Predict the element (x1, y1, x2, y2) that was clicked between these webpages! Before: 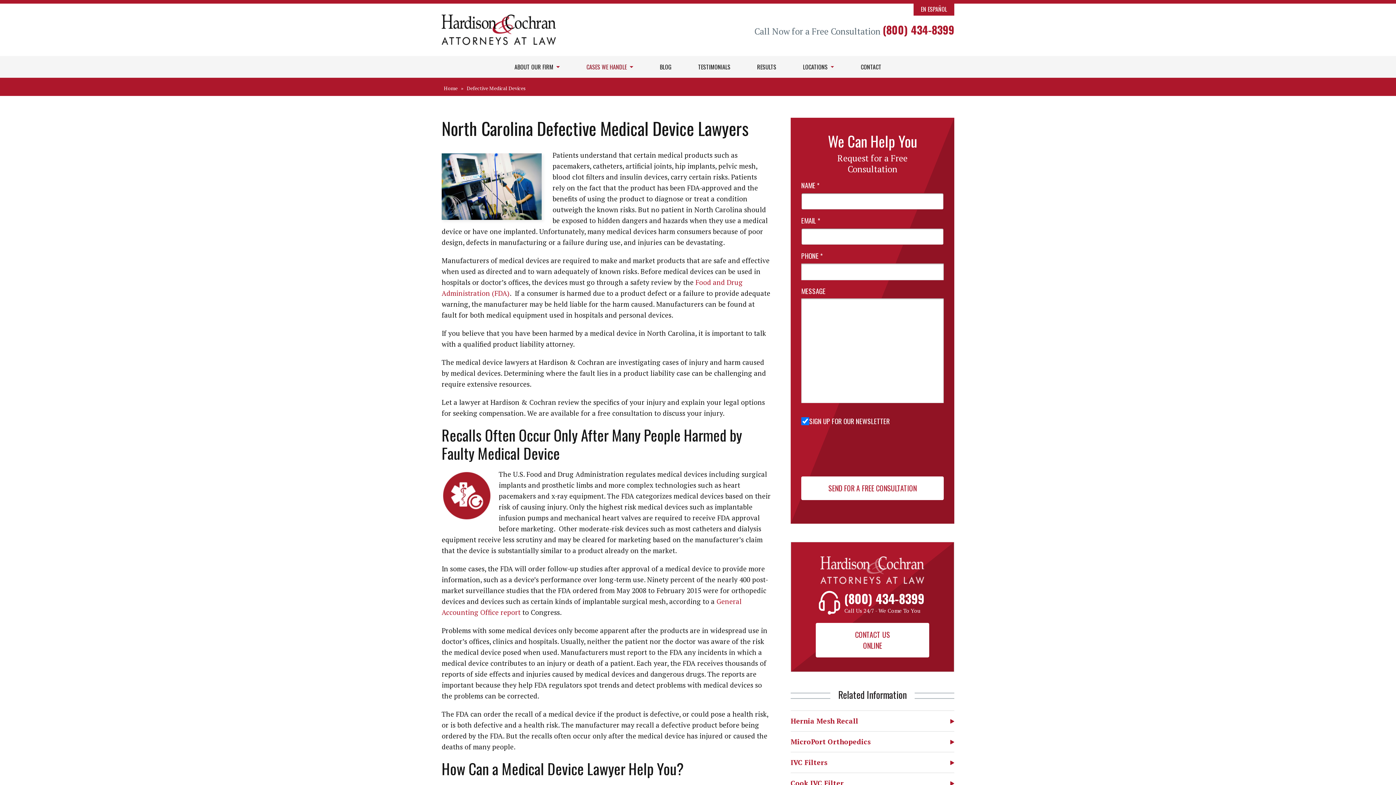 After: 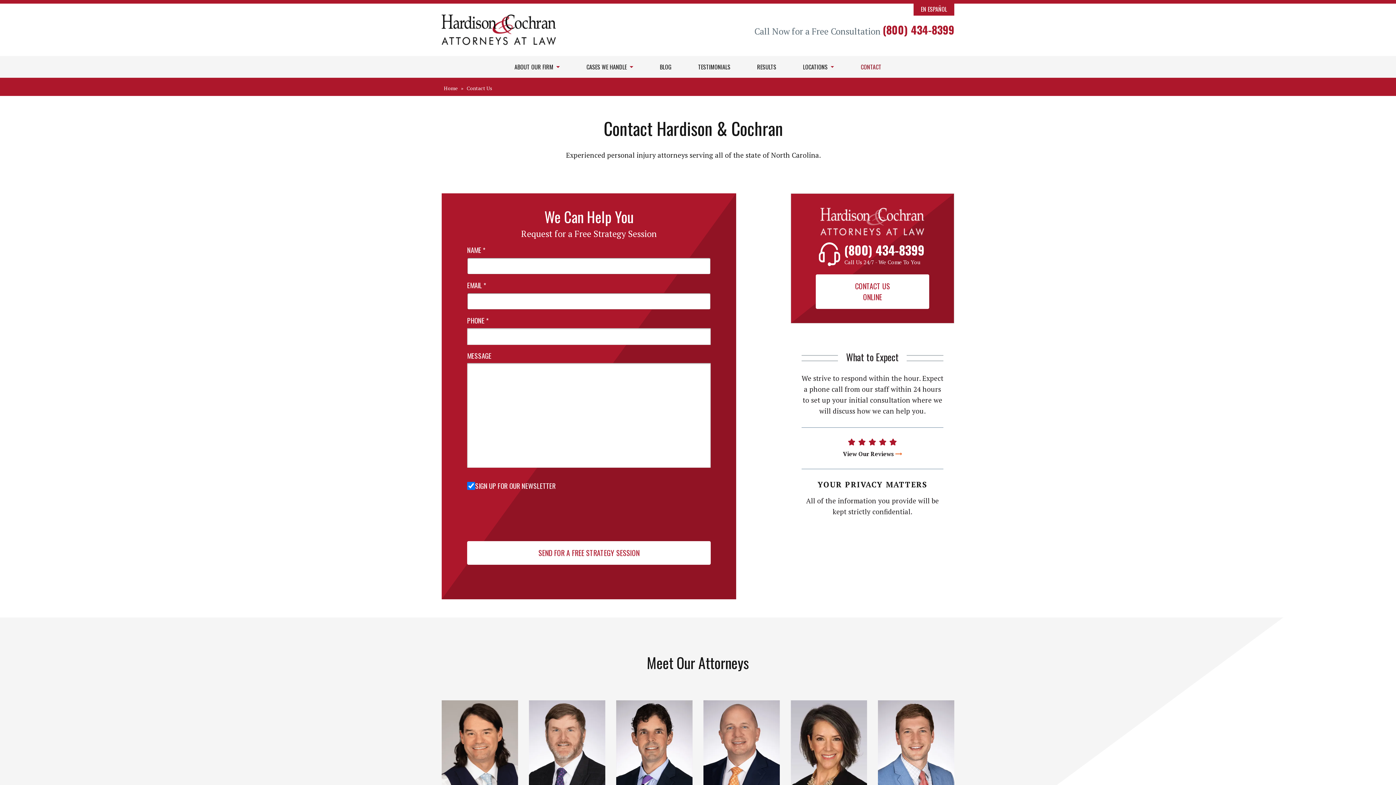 Action: bbox: (816, 623, 929, 657) label: CONTACT US ONLINE